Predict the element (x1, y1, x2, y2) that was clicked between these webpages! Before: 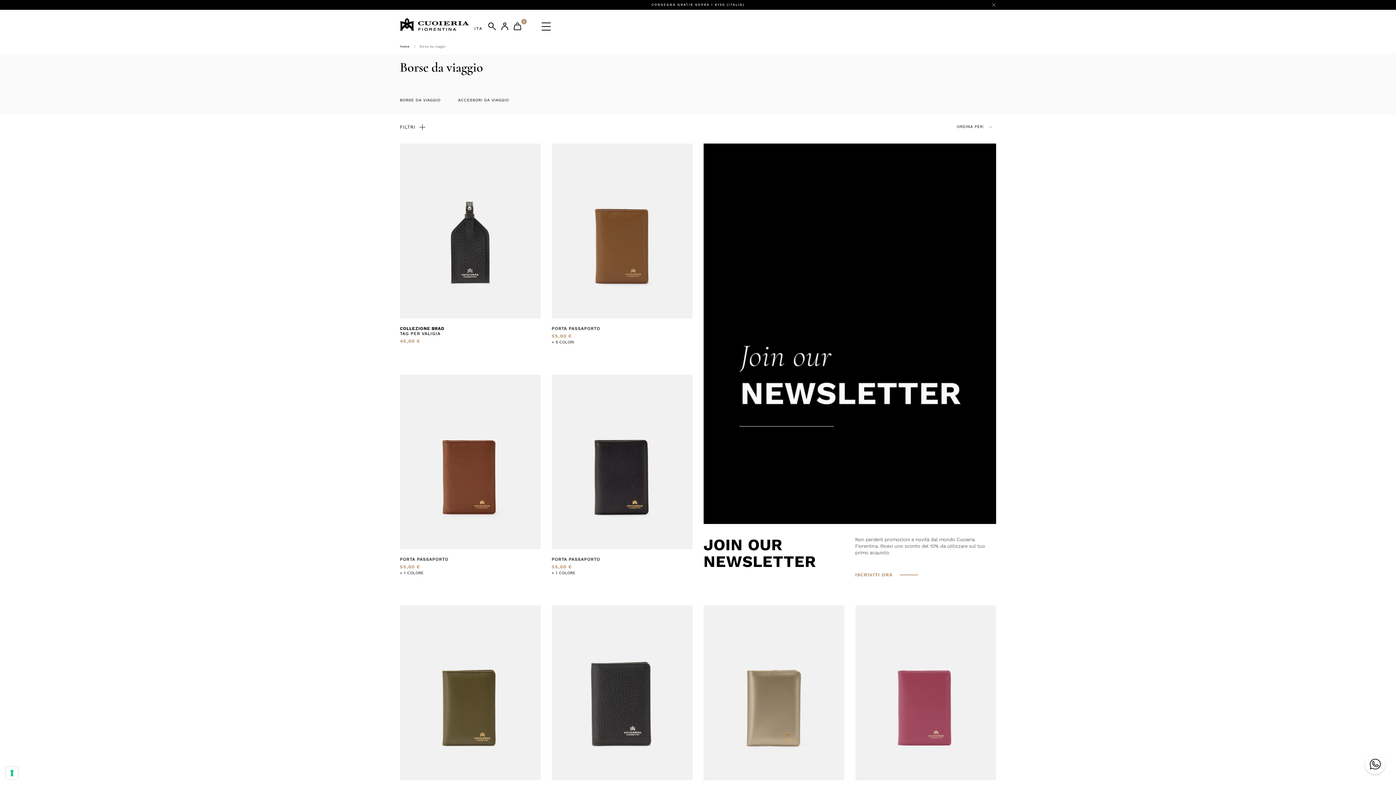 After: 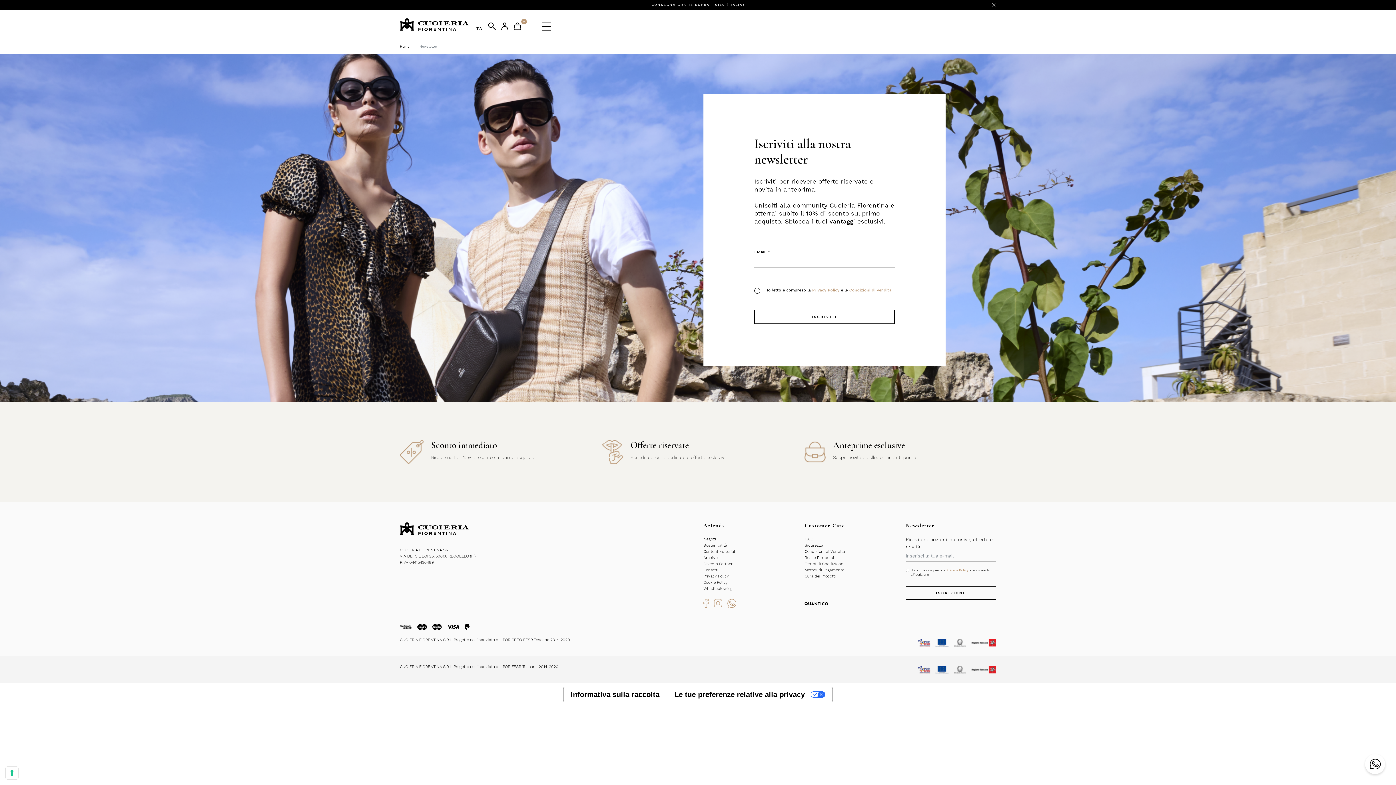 Action: bbox: (855, 571, 918, 578) label: ISCRIVITI ORA